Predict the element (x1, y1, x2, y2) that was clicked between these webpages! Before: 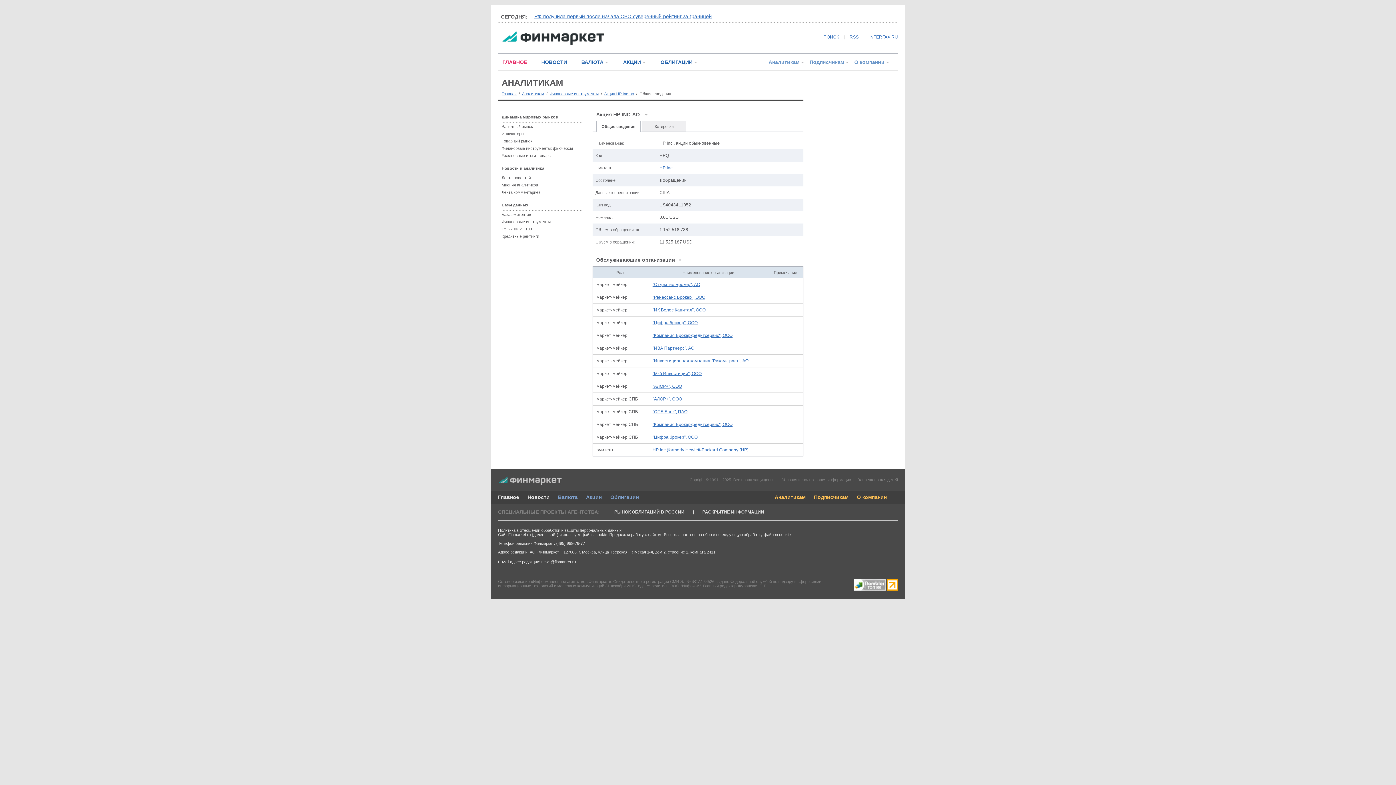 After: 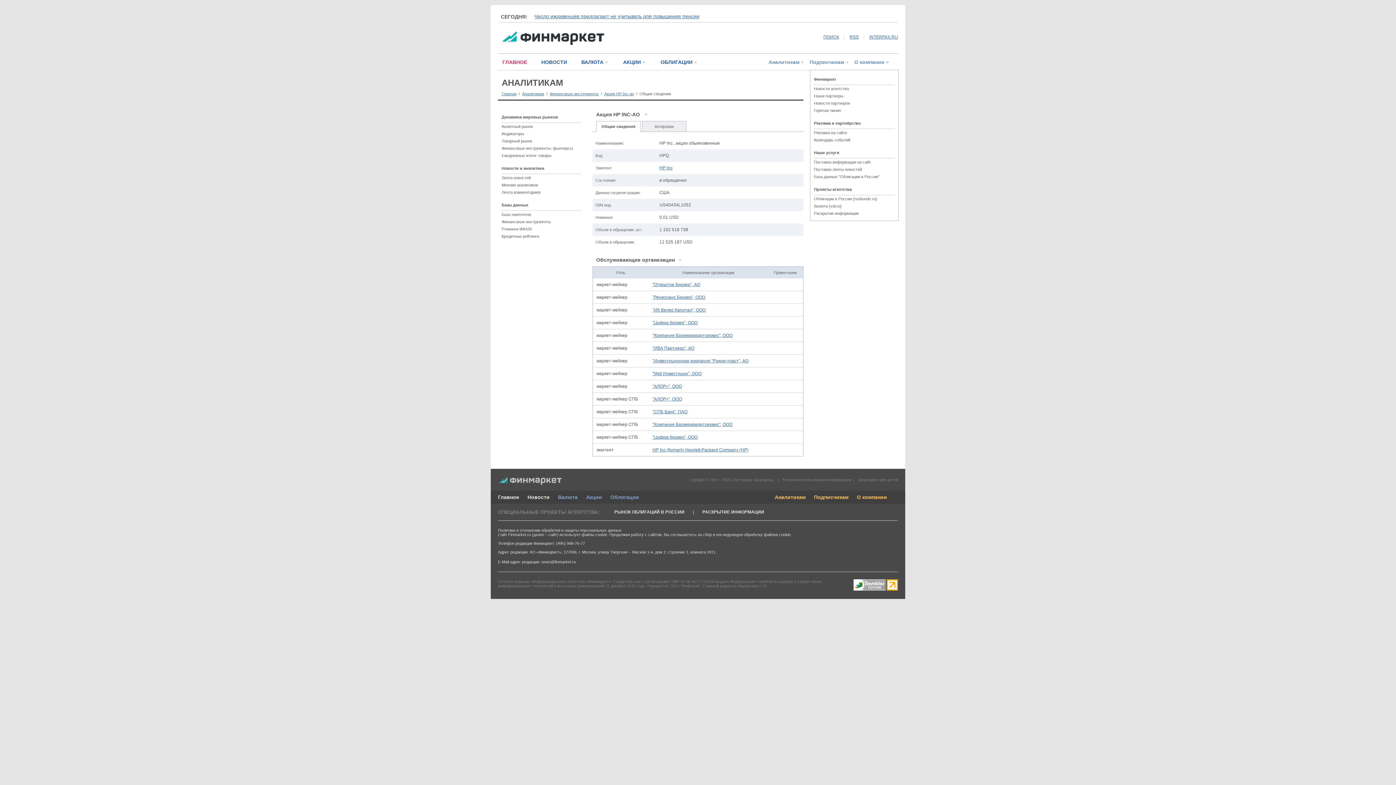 Action: bbox: (885, 59, 890, 64)